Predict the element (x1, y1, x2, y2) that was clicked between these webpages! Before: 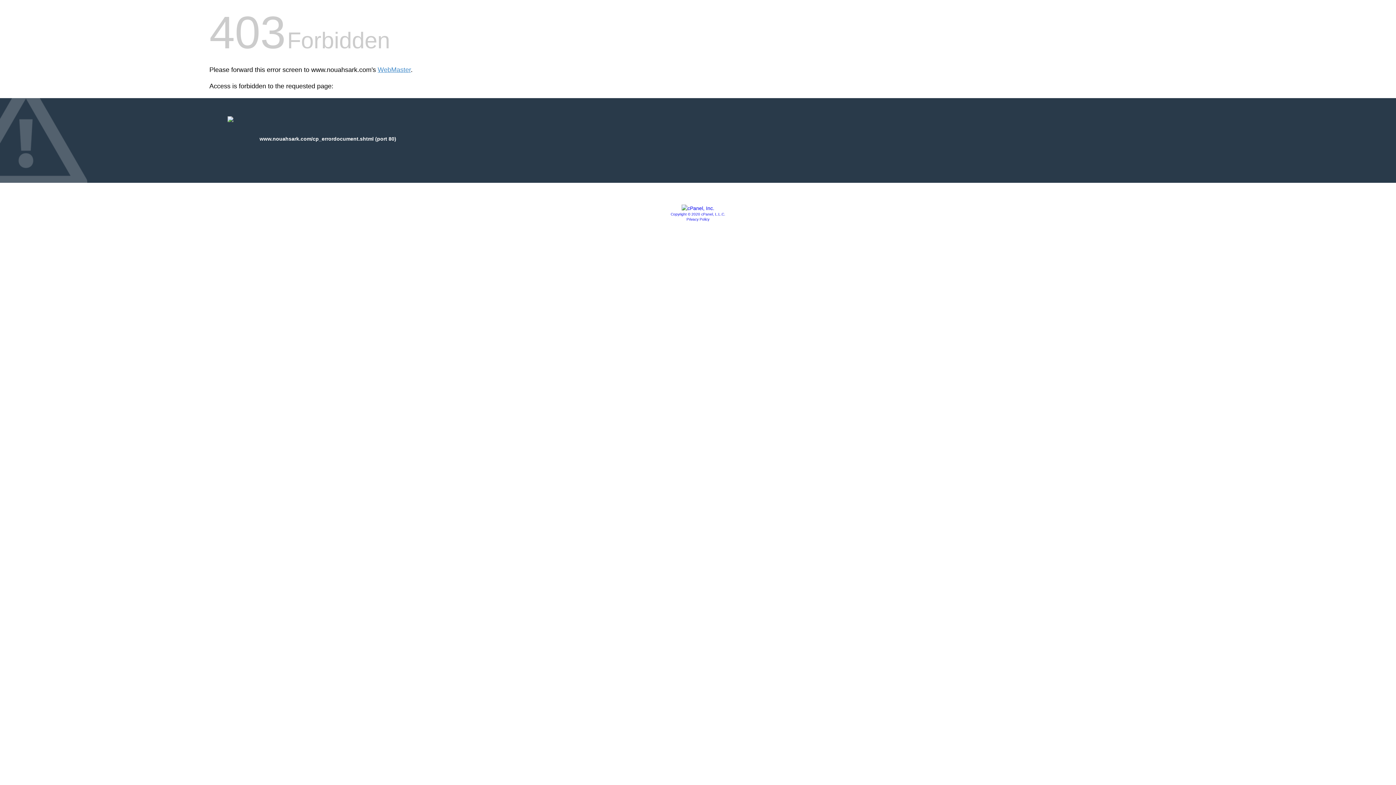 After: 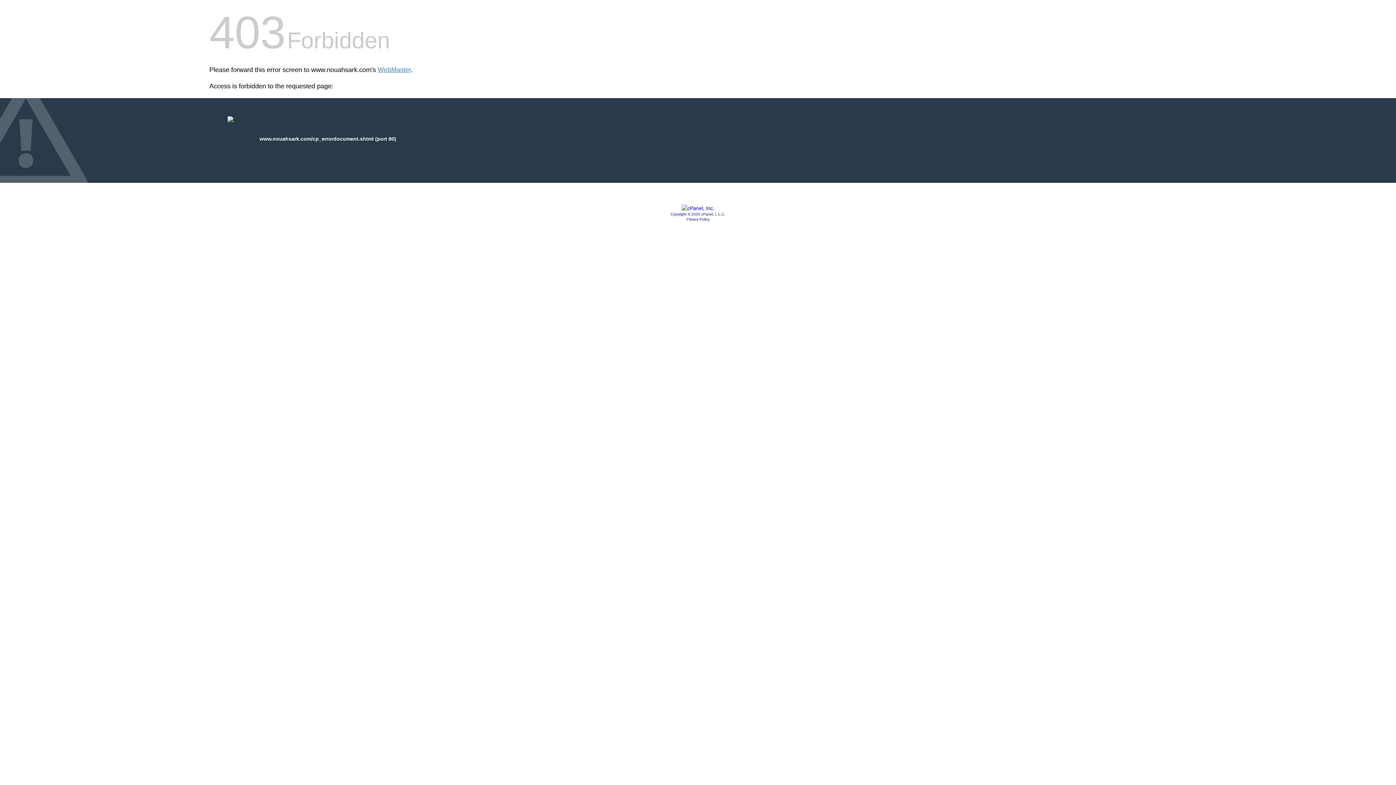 Action: bbox: (681, 205, 714, 211)